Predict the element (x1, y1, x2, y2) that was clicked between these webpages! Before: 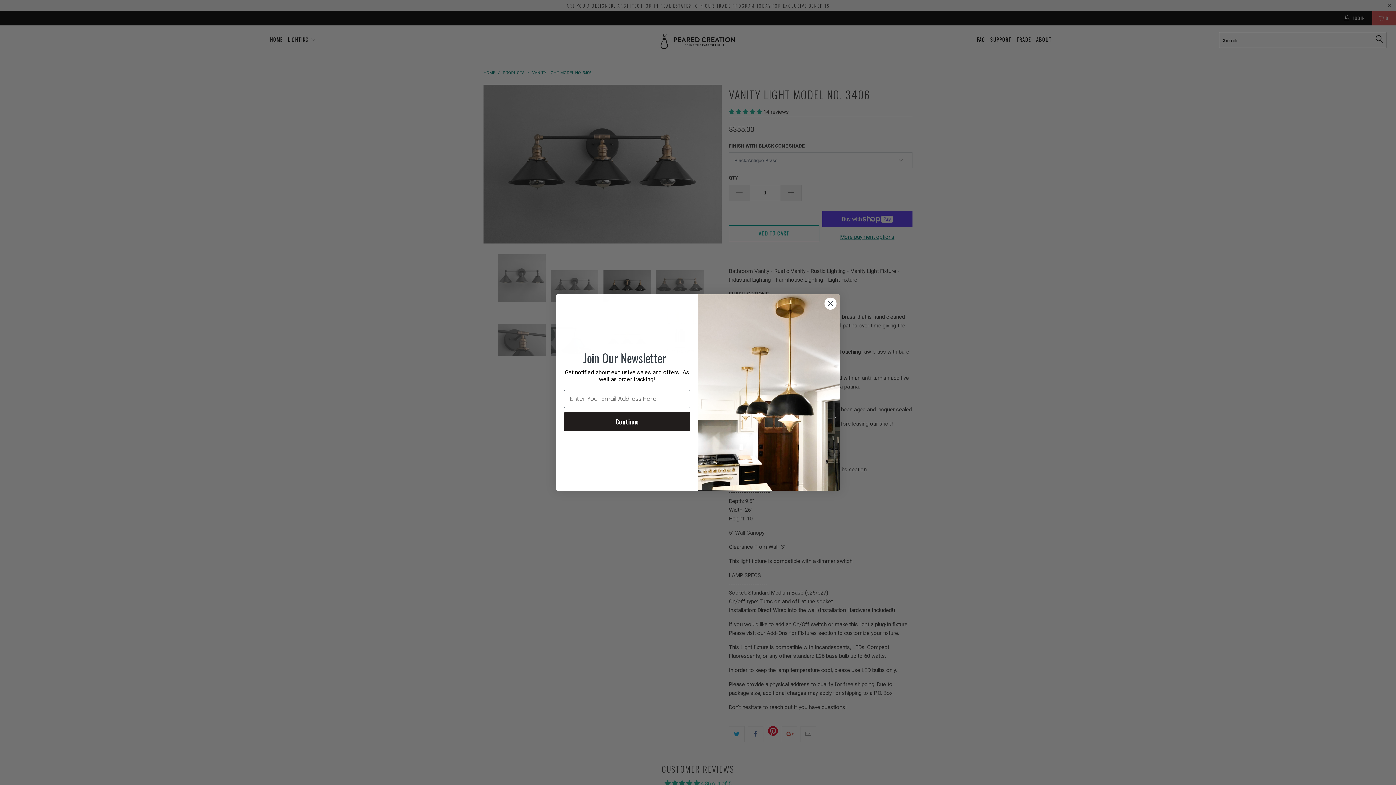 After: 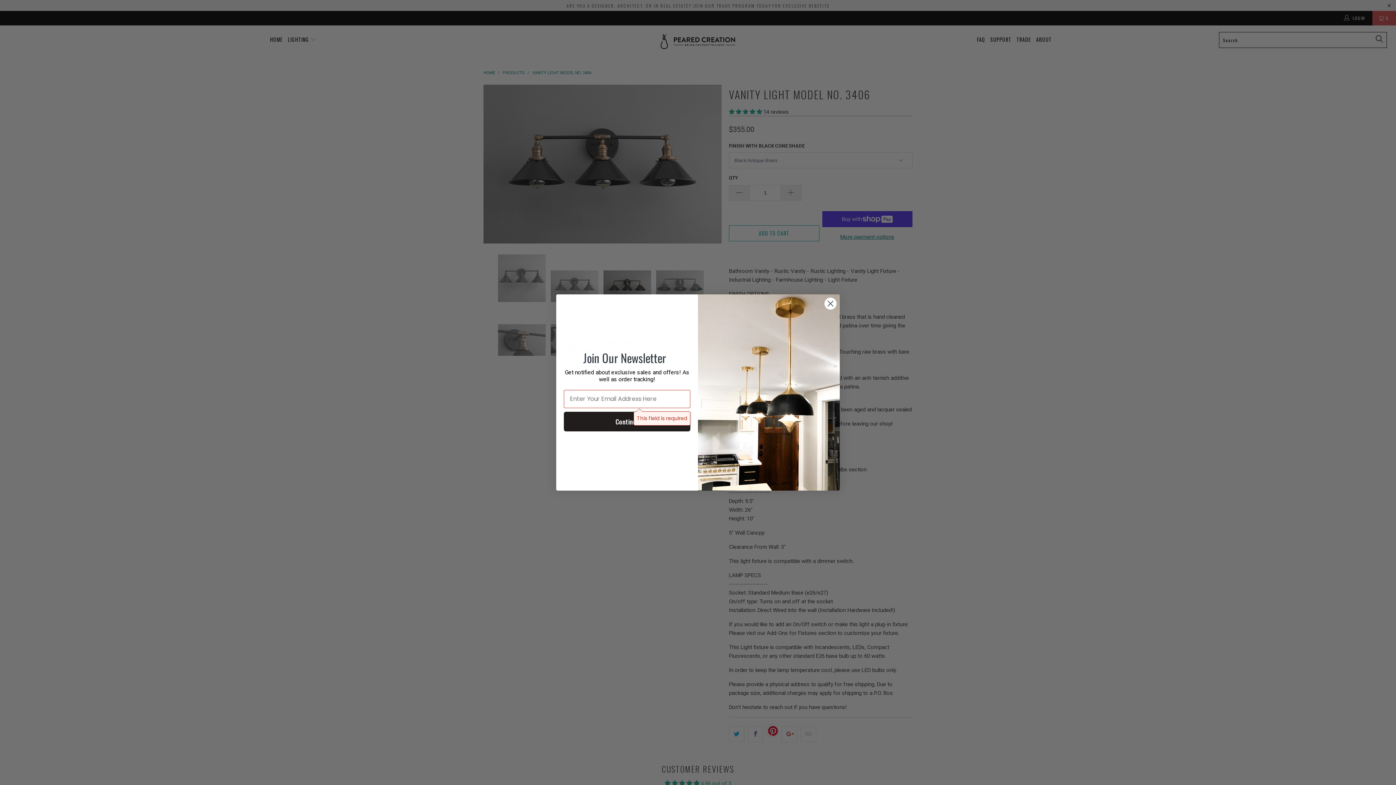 Action: bbox: (564, 411, 690, 431) label: Continue